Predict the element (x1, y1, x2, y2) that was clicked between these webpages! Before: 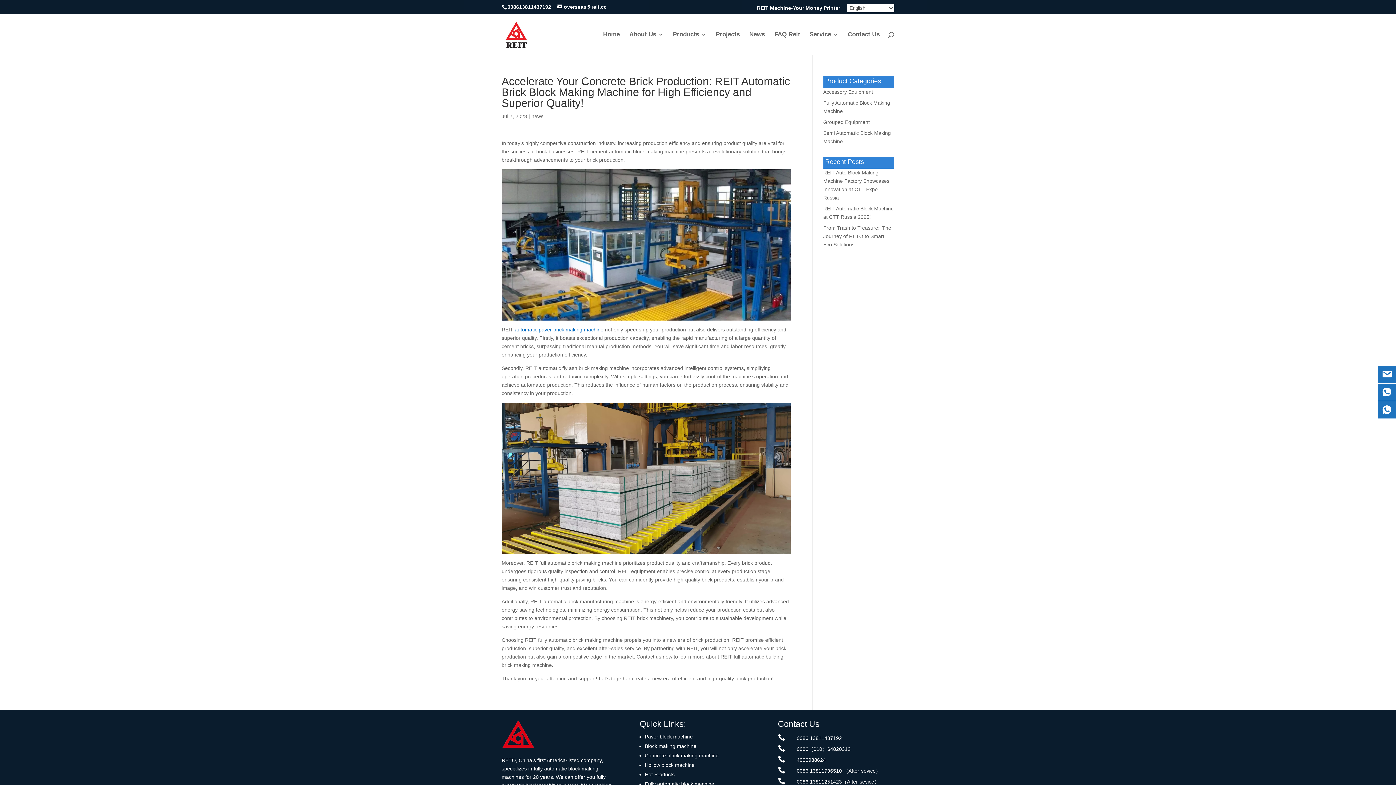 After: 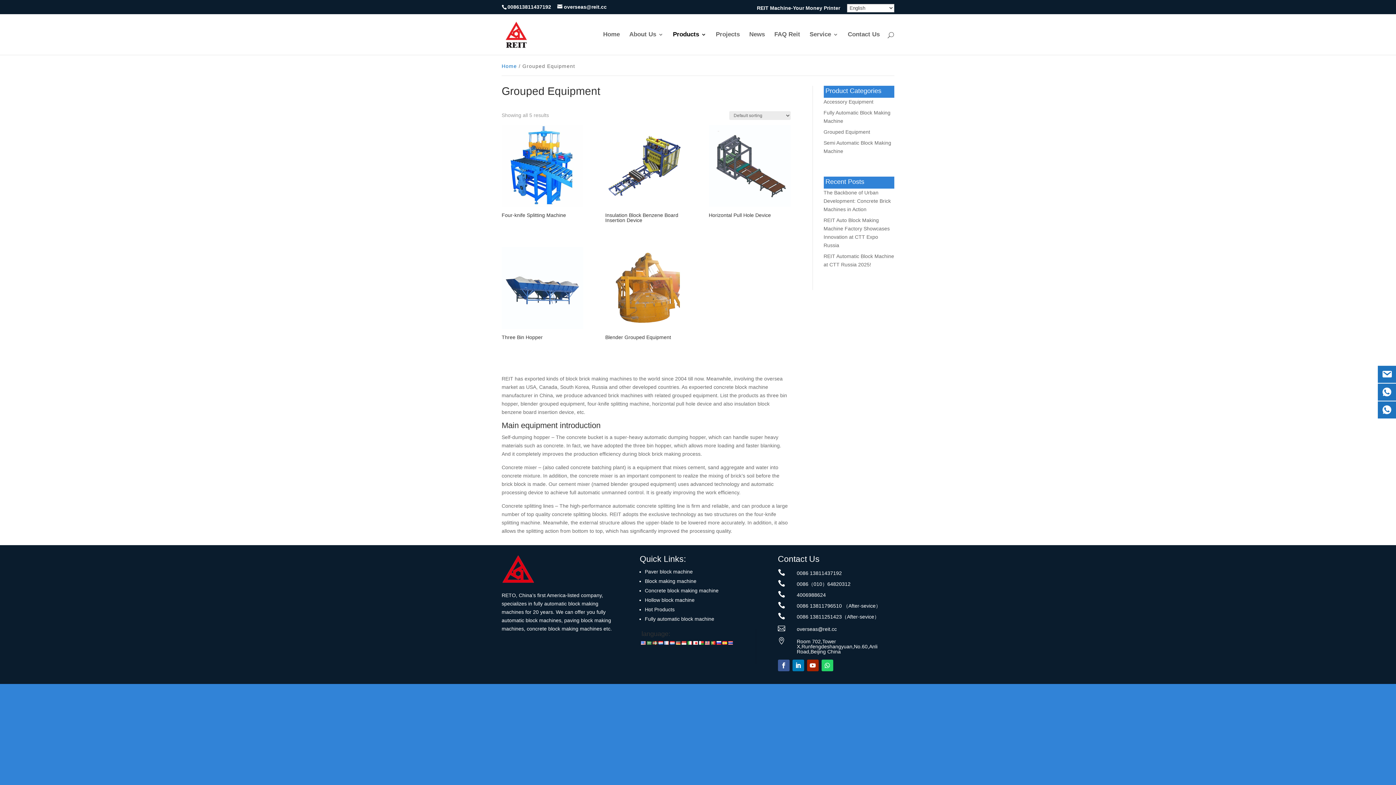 Action: label: Grouped Equipment bbox: (823, 119, 870, 125)